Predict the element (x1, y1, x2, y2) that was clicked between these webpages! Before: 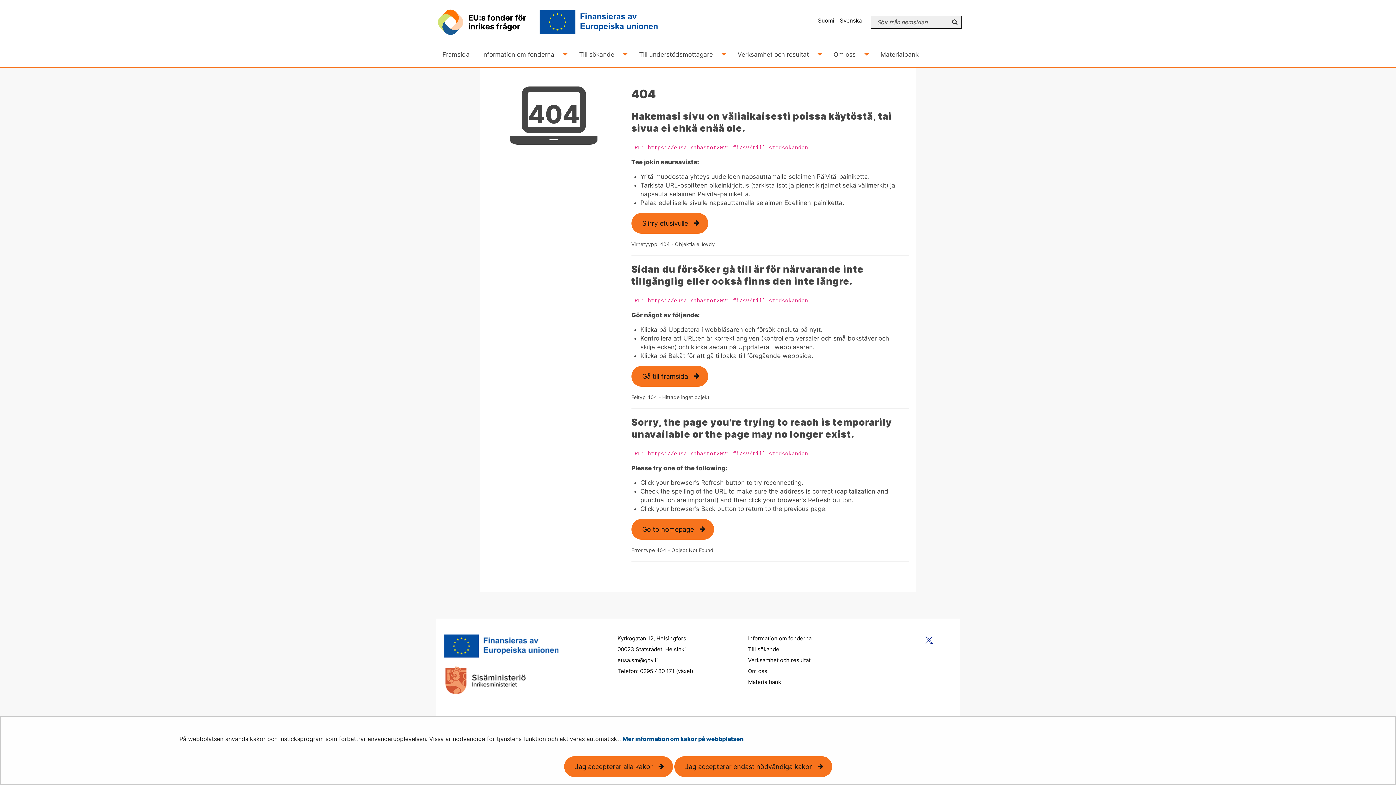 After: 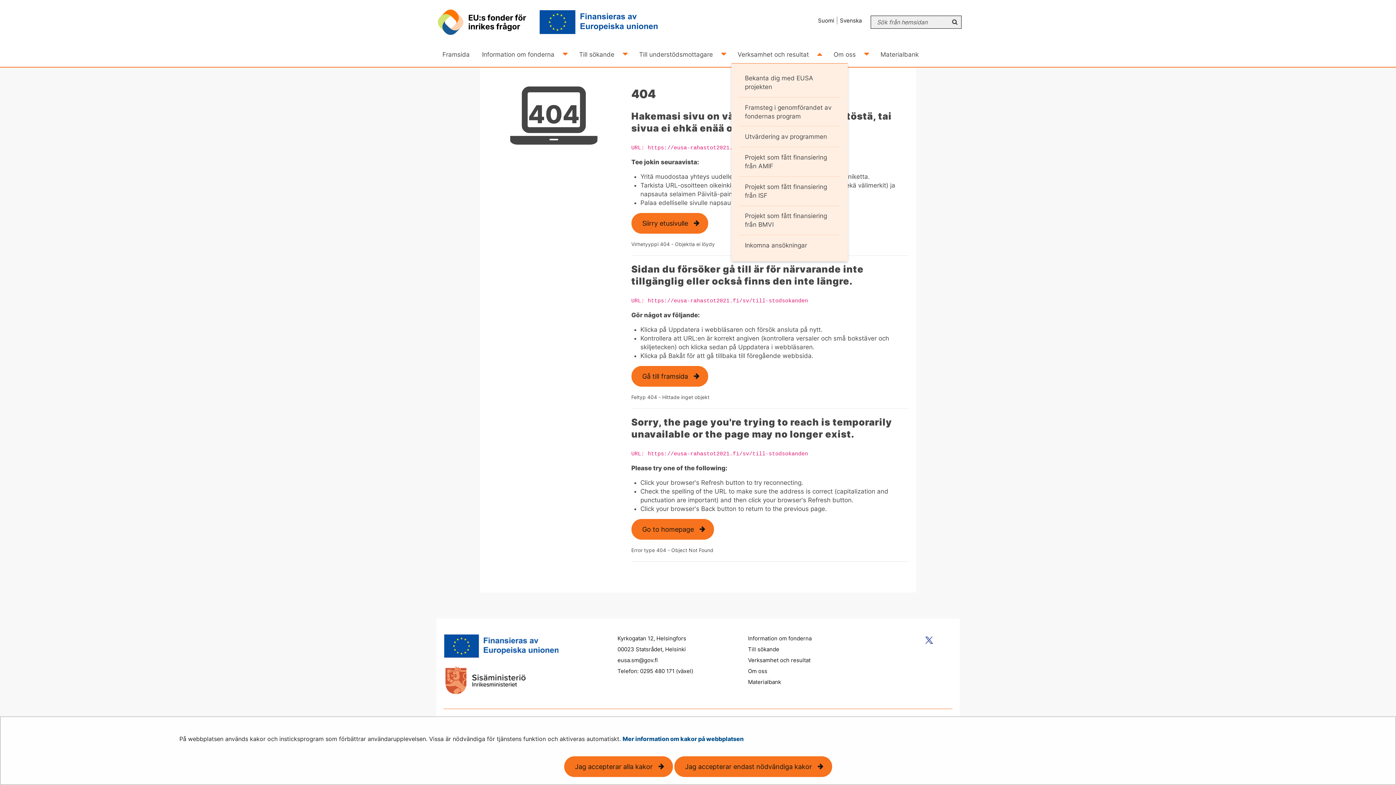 Action: label: Öppna undermenyn
, Verksamhet och resultat bbox: (815, 49, 824, 59)